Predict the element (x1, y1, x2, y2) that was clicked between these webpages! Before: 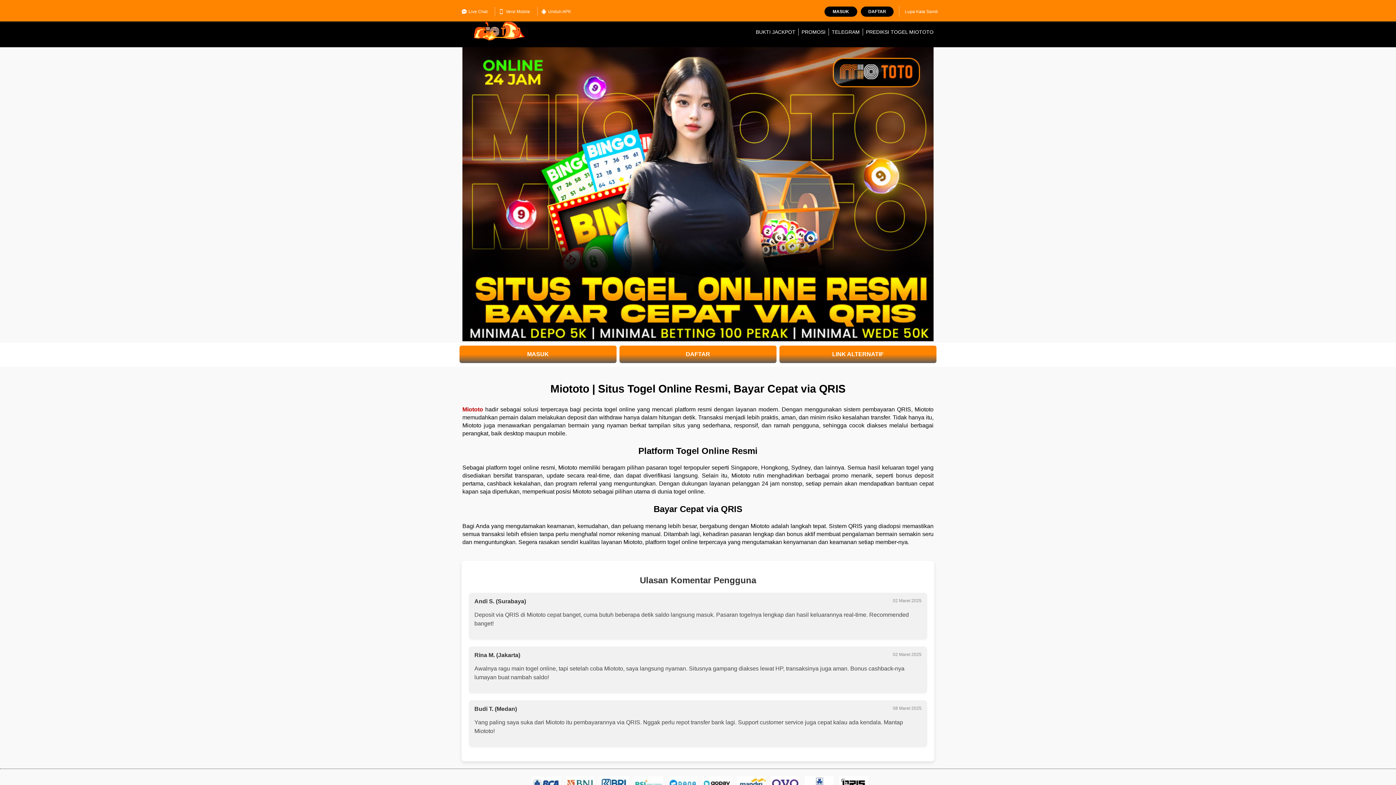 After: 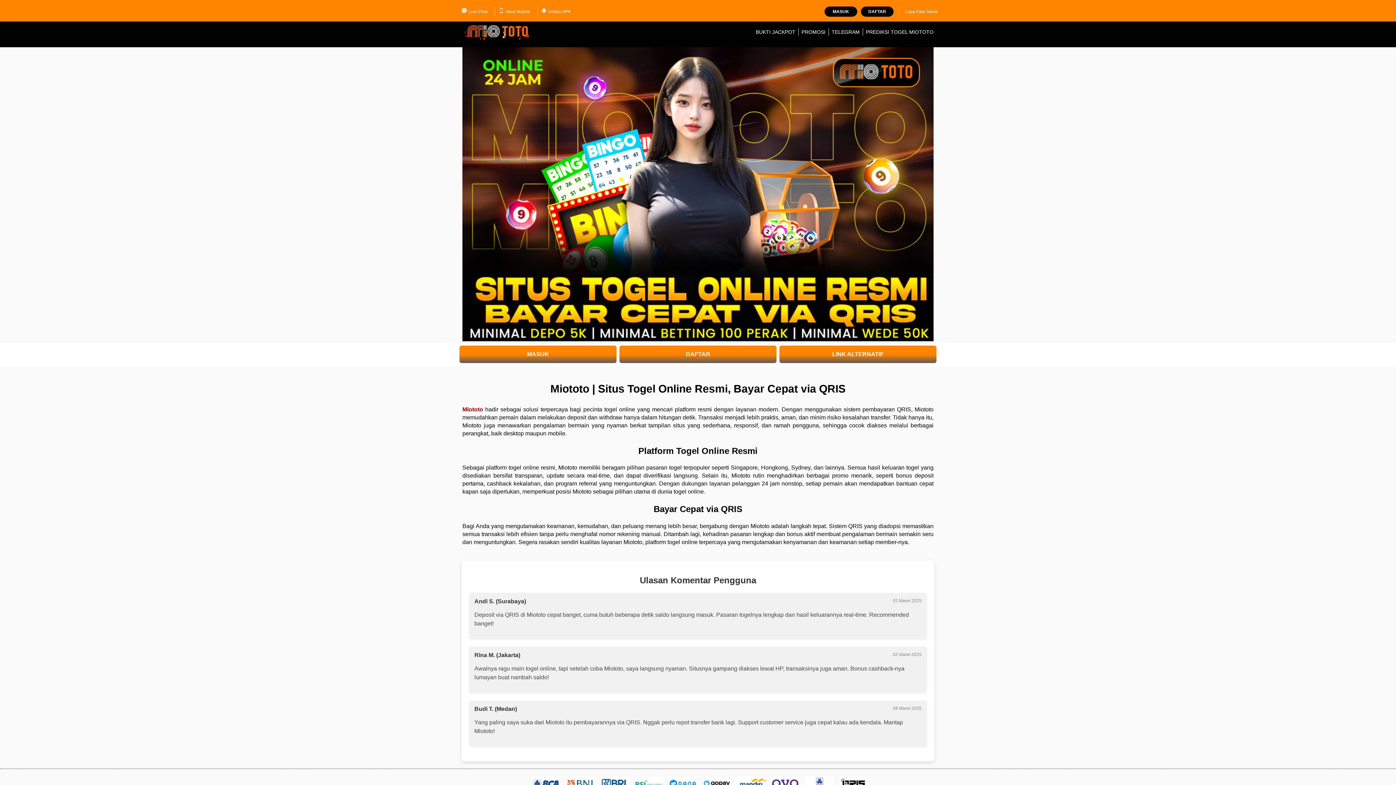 Action: bbox: (495, 7, 533, 16) label: Versi Mobile